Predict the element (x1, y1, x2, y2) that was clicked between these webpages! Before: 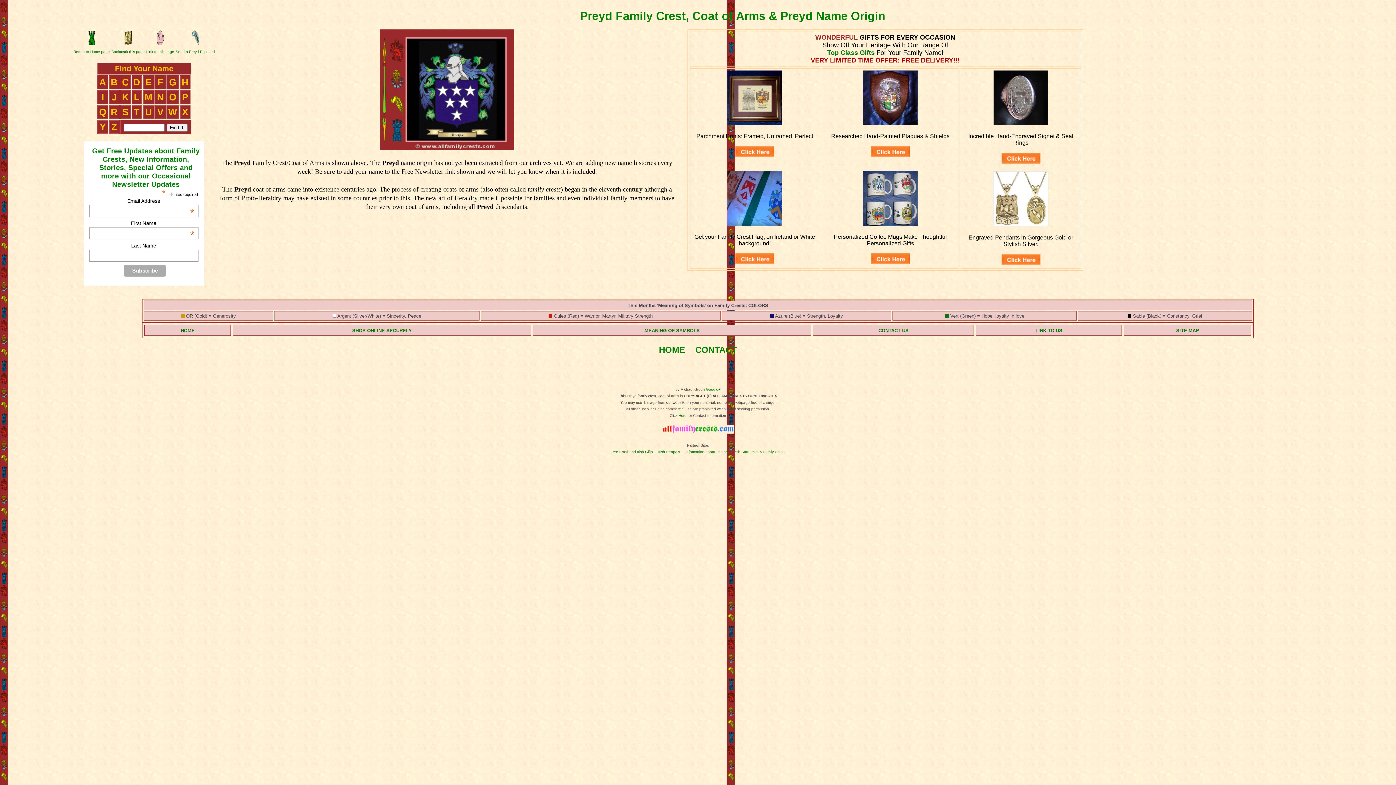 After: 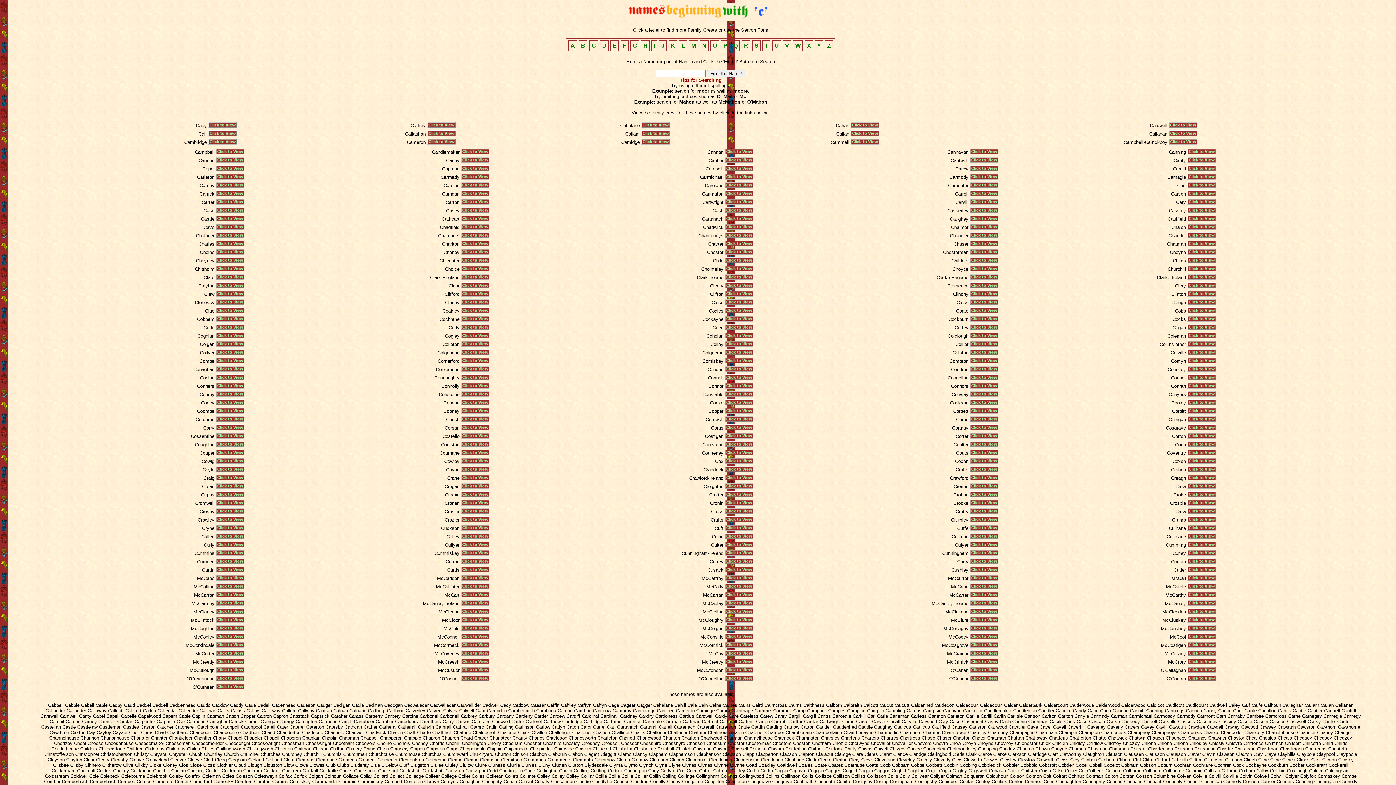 Action: bbox: (120, 75, 130, 89) label: C